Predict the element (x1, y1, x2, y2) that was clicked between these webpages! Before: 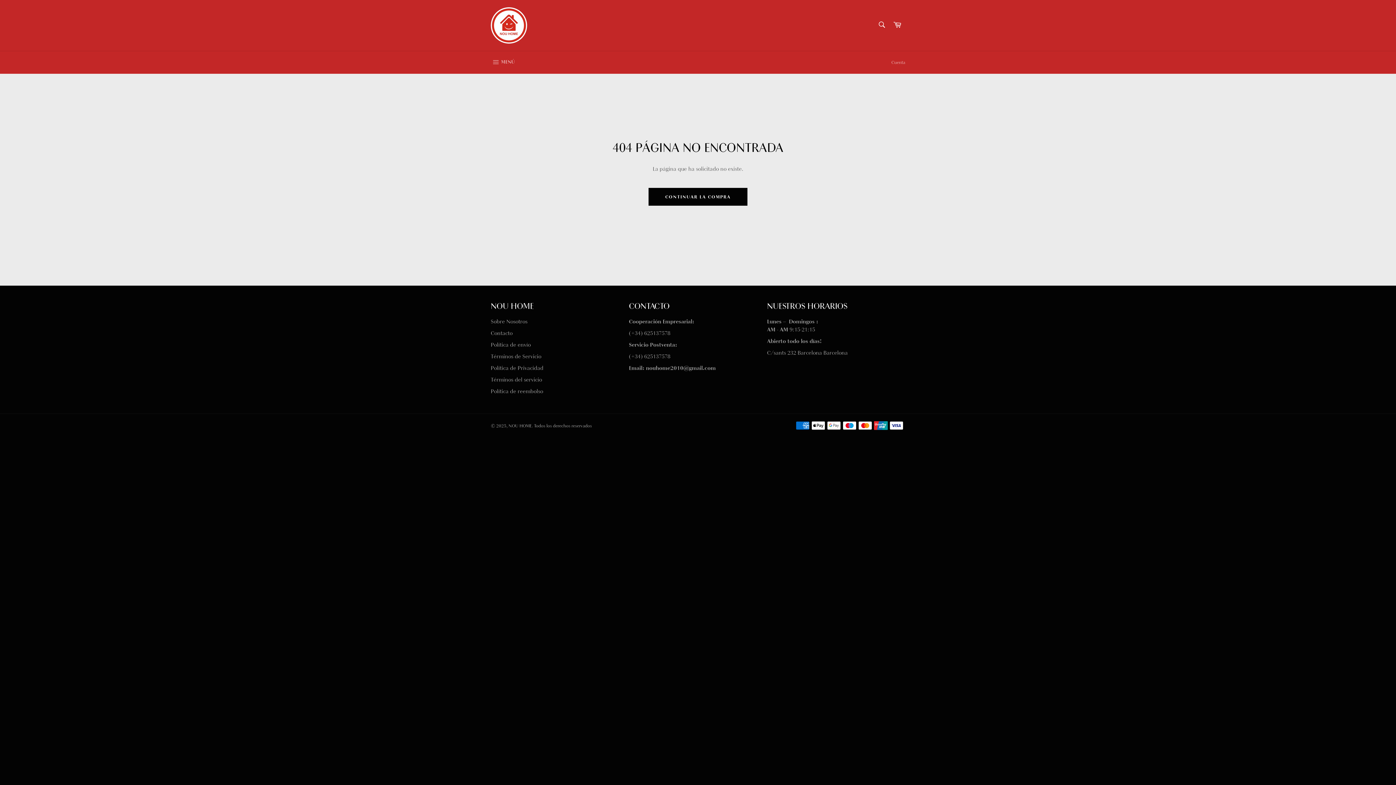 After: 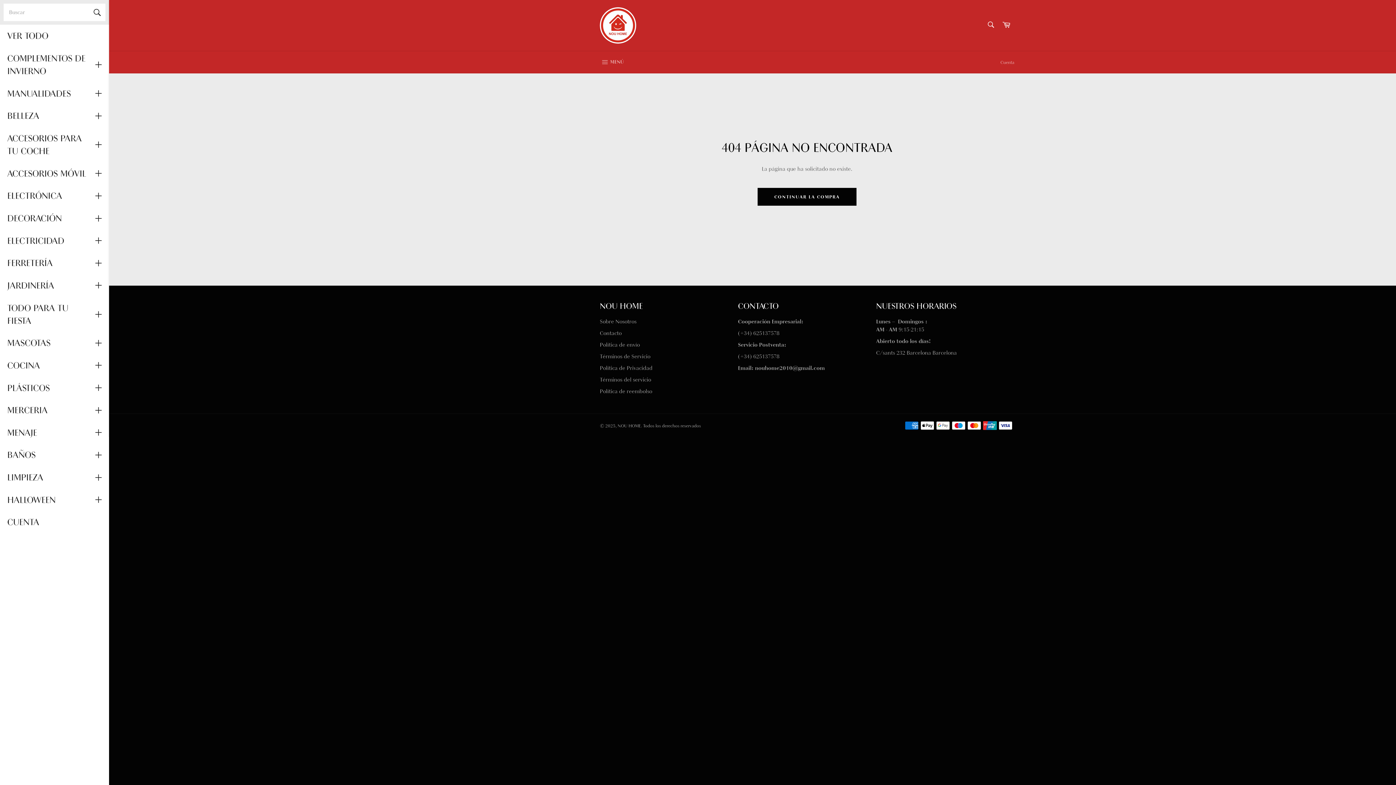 Action: bbox: (483, 51, 522, 73) label:  MENÚ
NAVEGACIÓN